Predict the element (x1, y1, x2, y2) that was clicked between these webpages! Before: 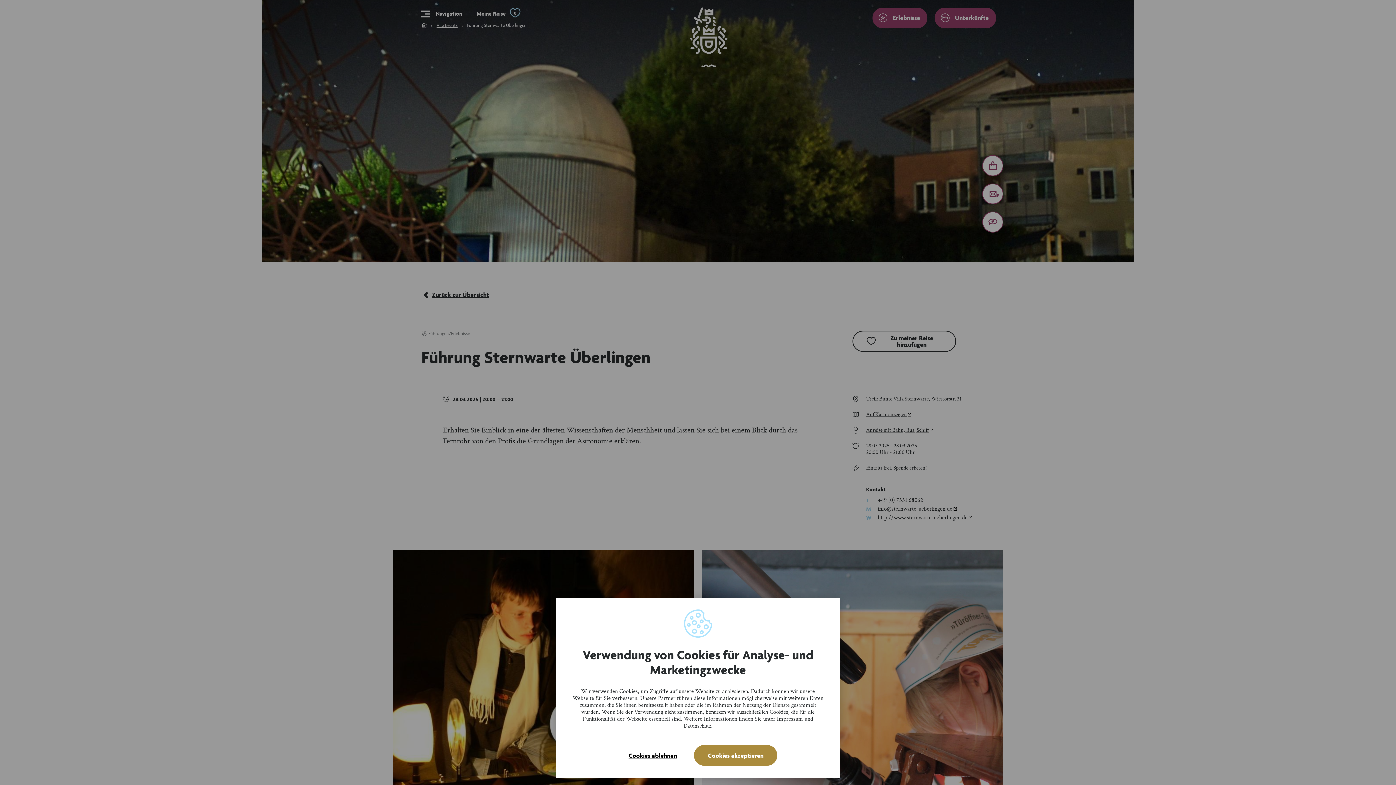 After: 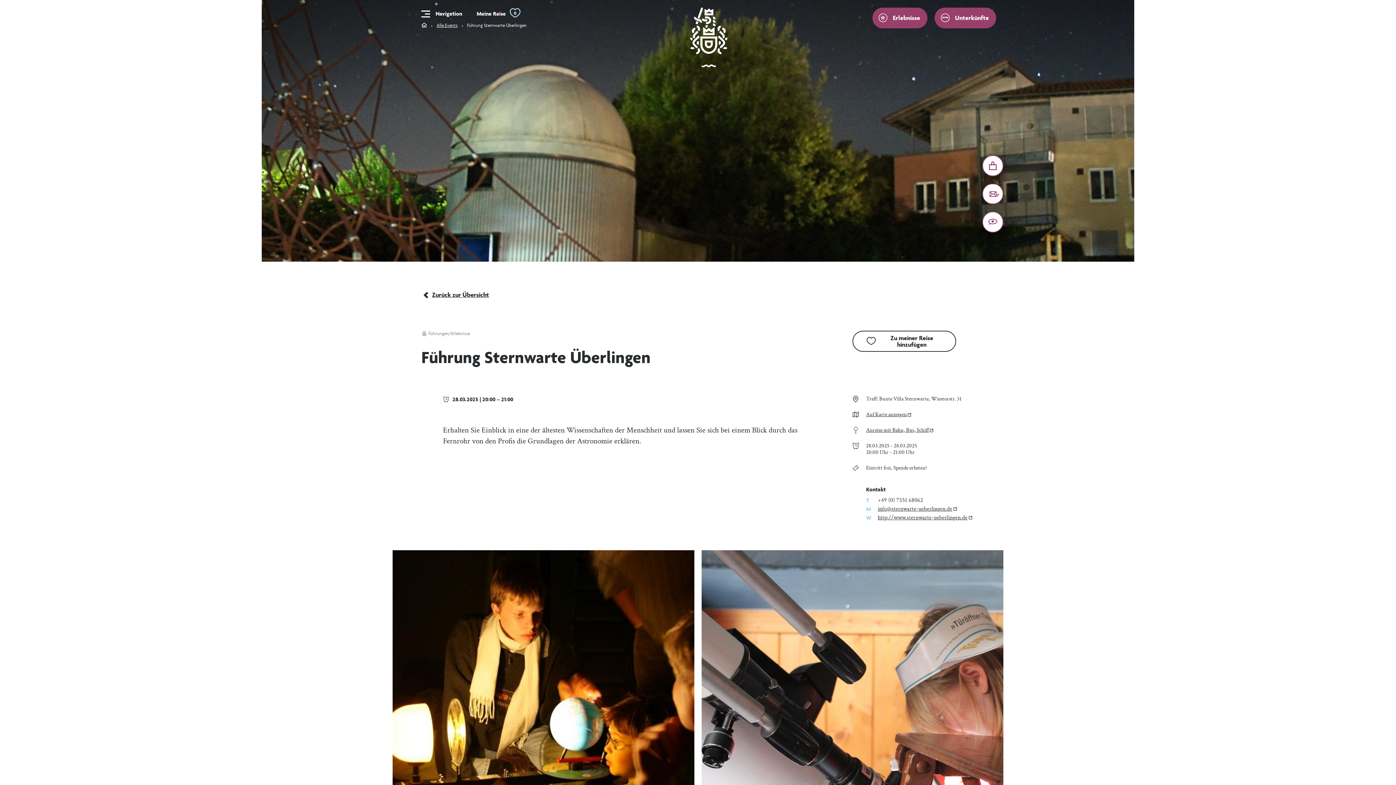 Action: bbox: (618, 744, 686, 767) label: Cookies ablehnen